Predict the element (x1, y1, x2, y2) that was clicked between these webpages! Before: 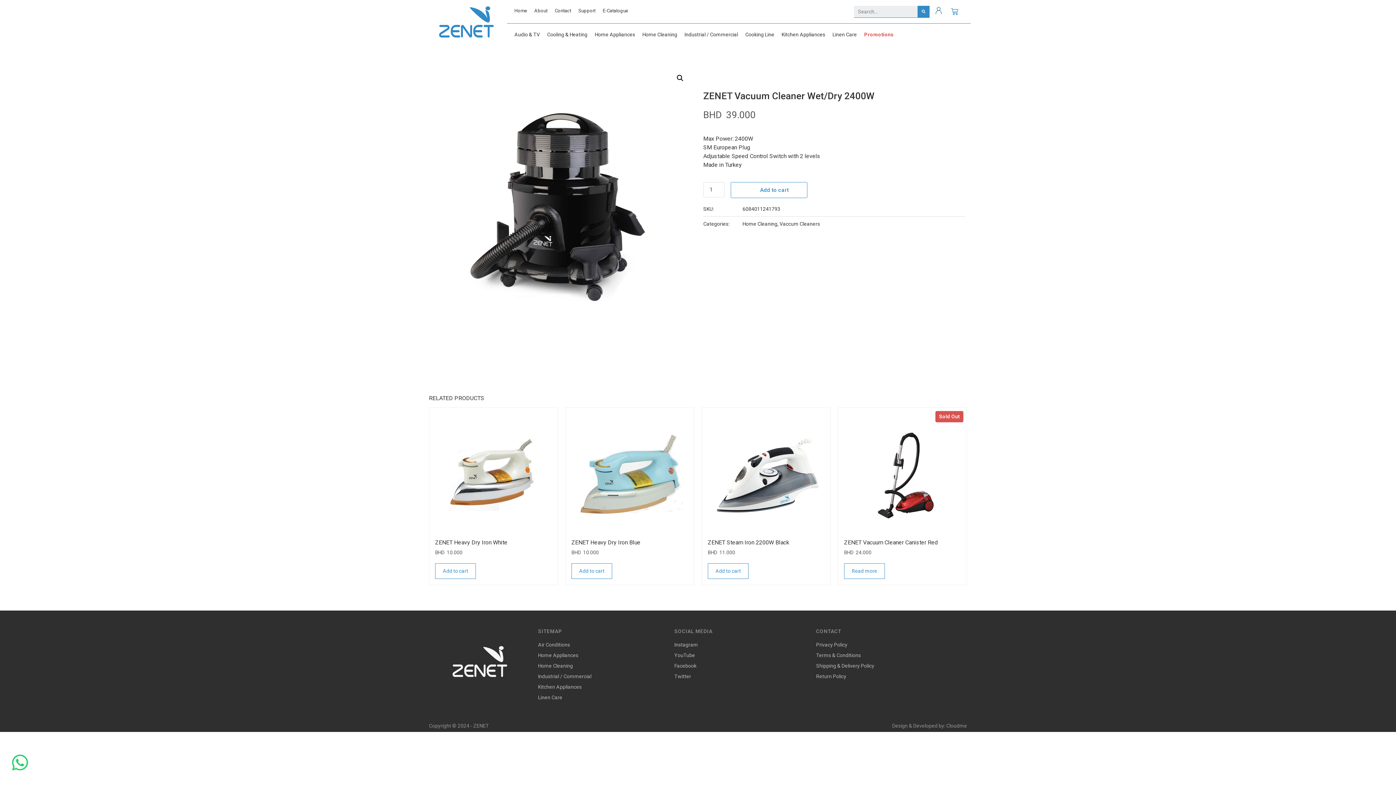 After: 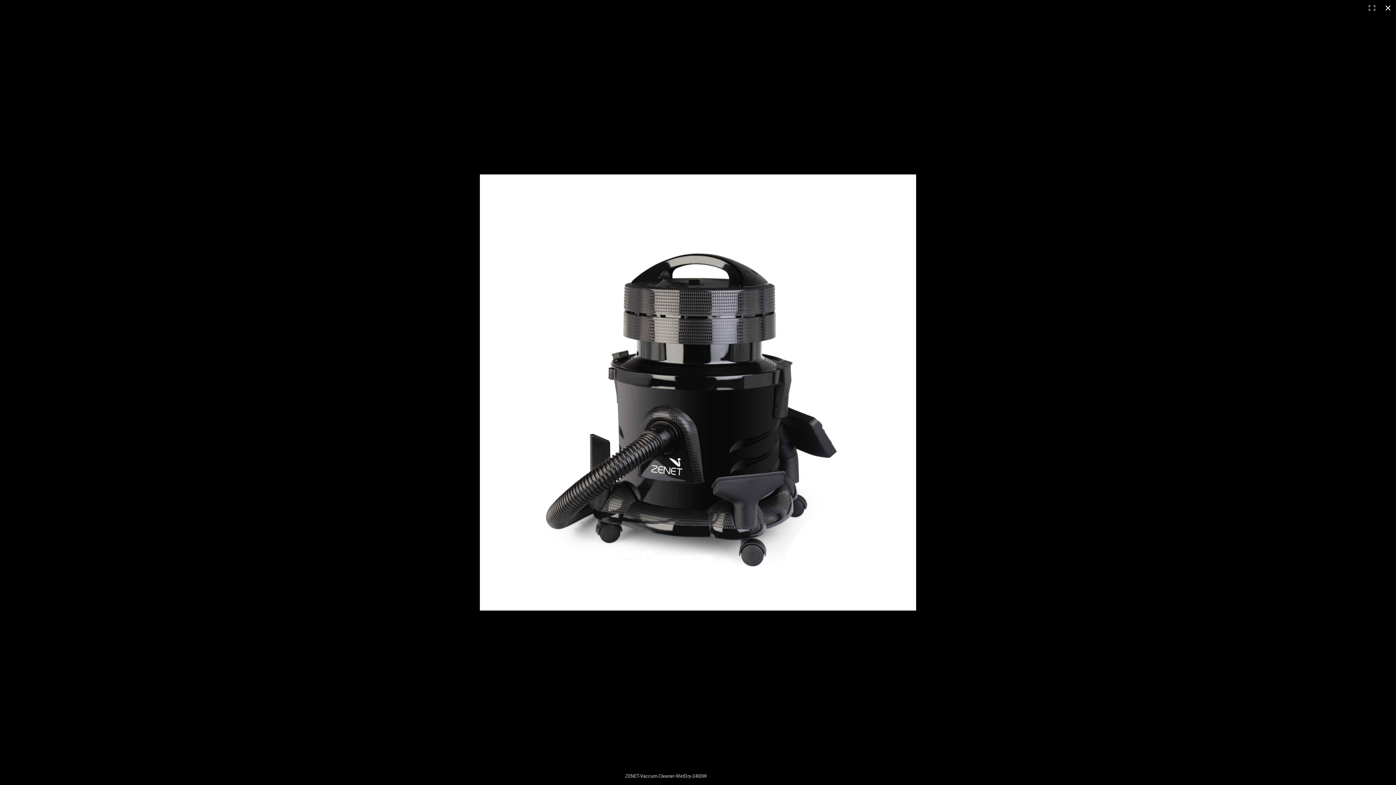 Action: bbox: (673, 71, 686, 84)